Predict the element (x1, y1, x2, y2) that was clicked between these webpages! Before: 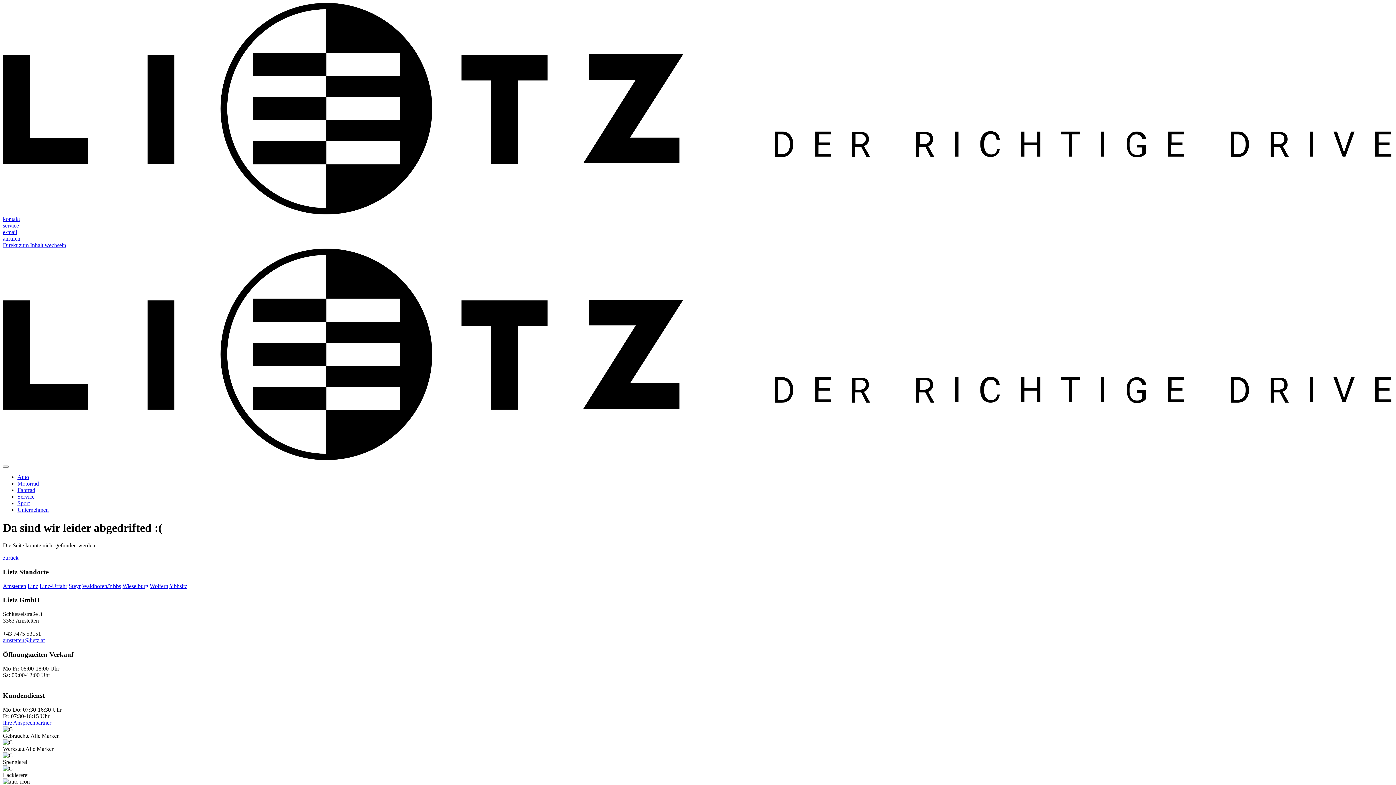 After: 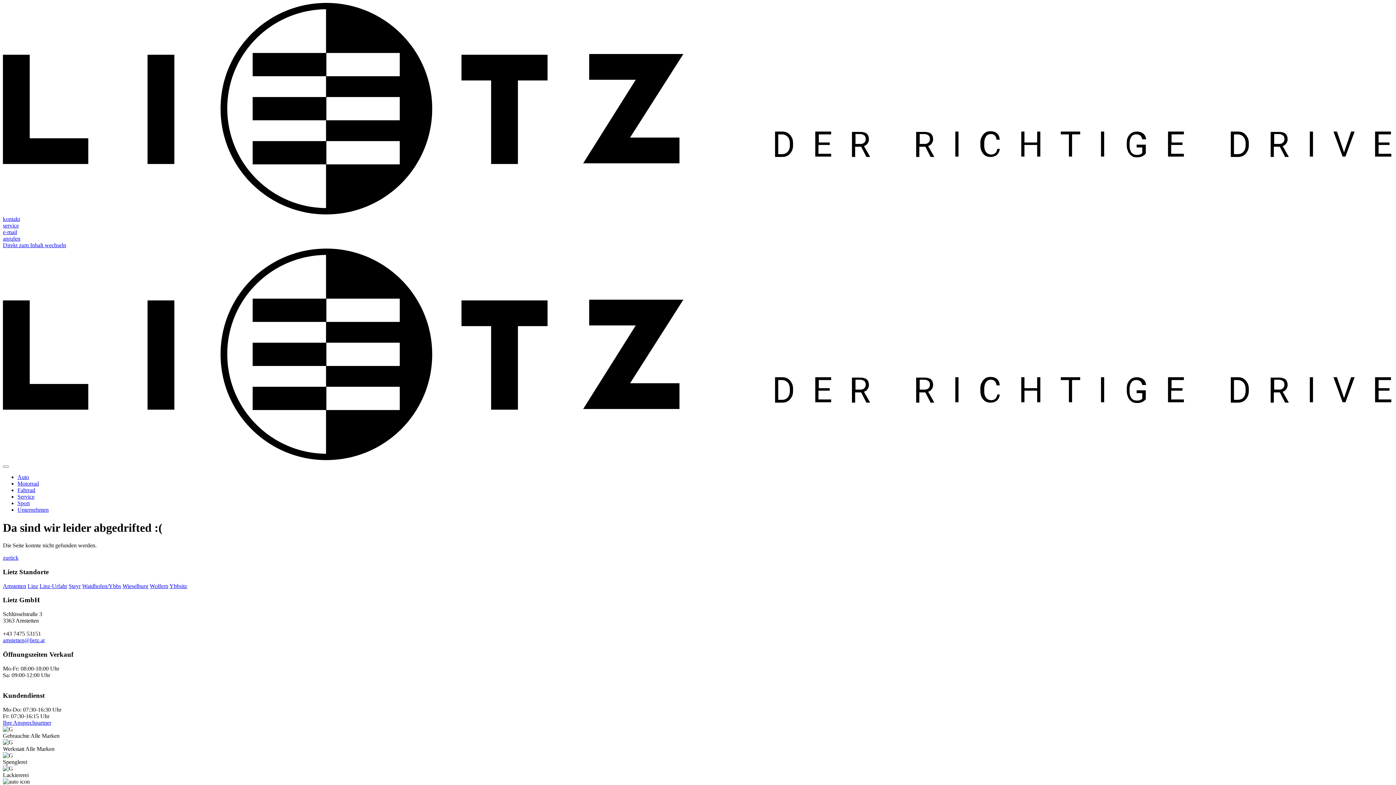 Action: label: anrufen bbox: (2, 235, 1393, 242)